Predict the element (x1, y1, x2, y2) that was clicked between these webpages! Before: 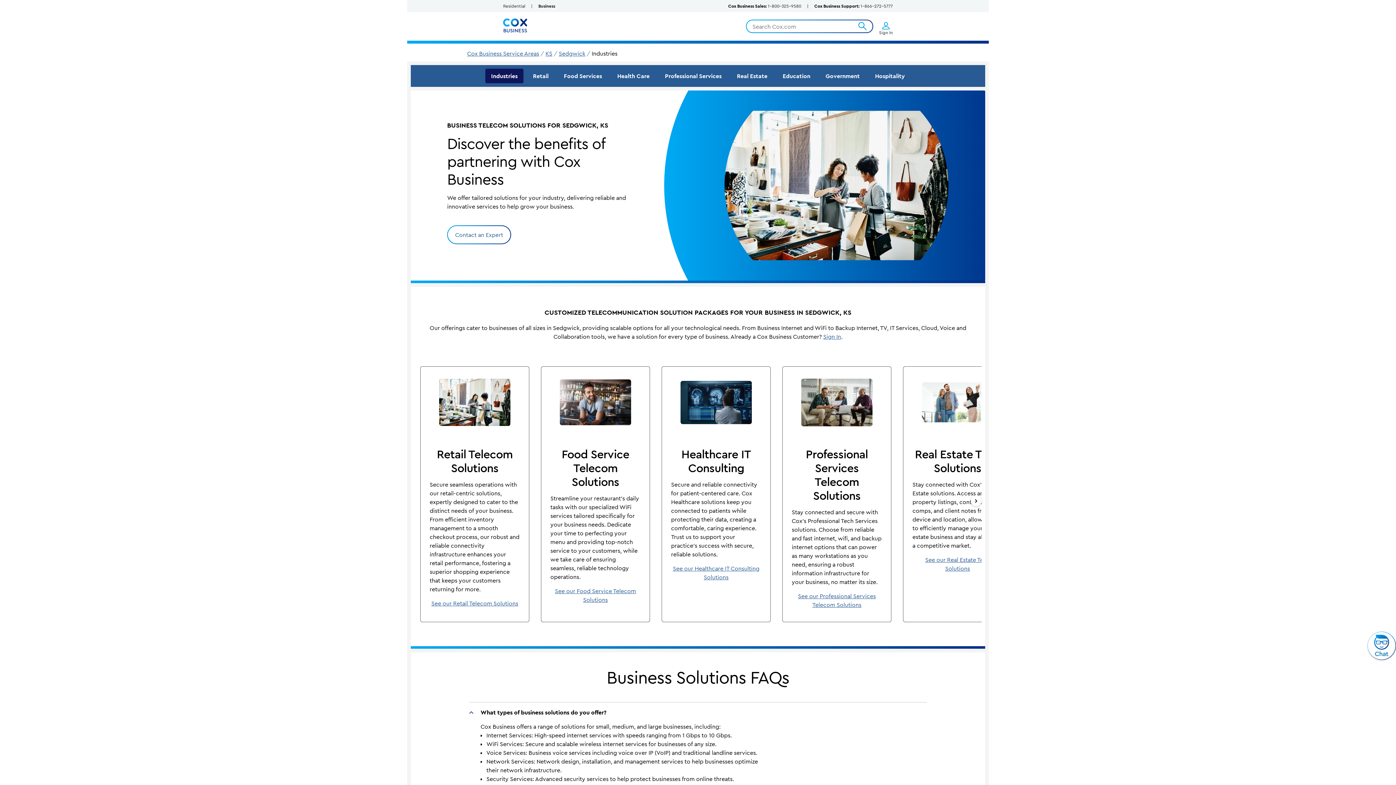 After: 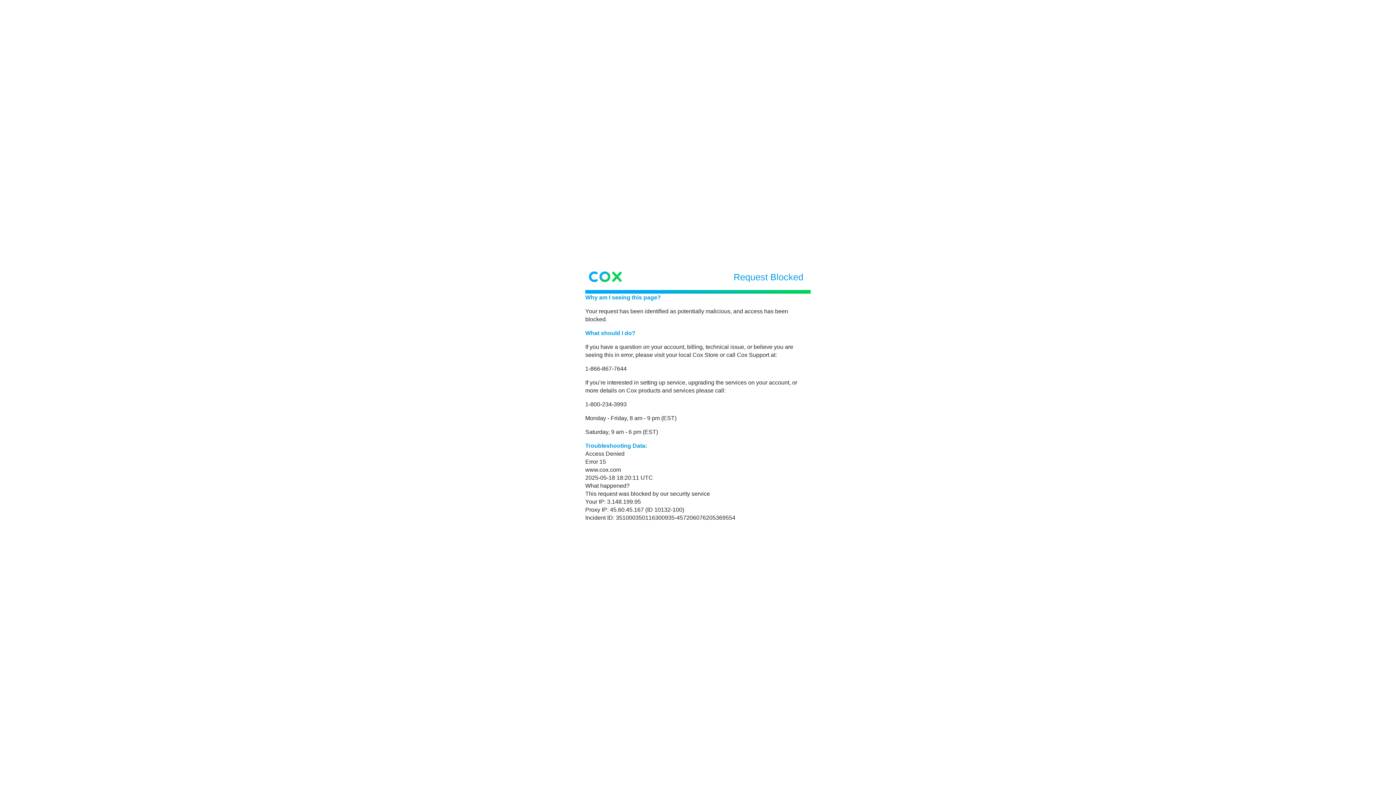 Action: bbox: (545, 49, 552, 57) label: KS